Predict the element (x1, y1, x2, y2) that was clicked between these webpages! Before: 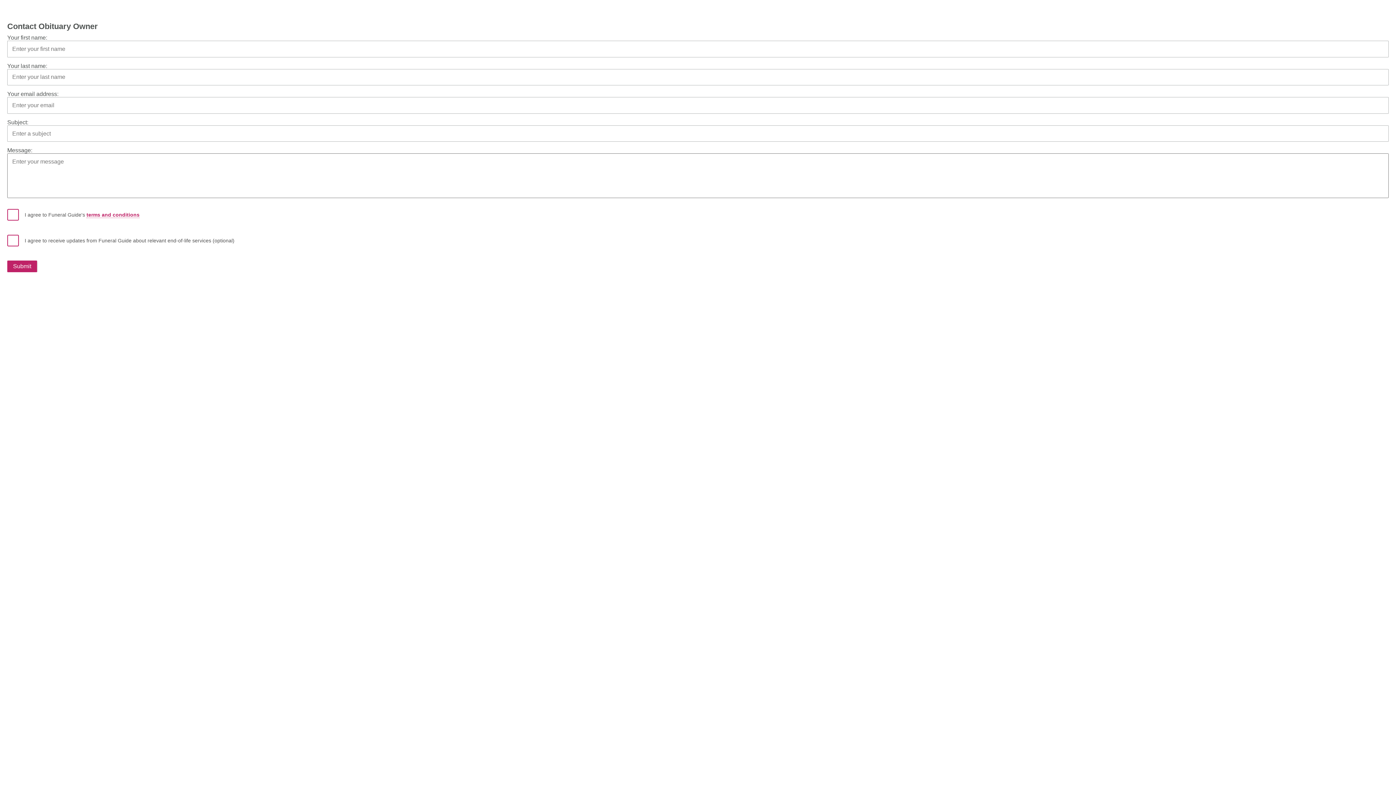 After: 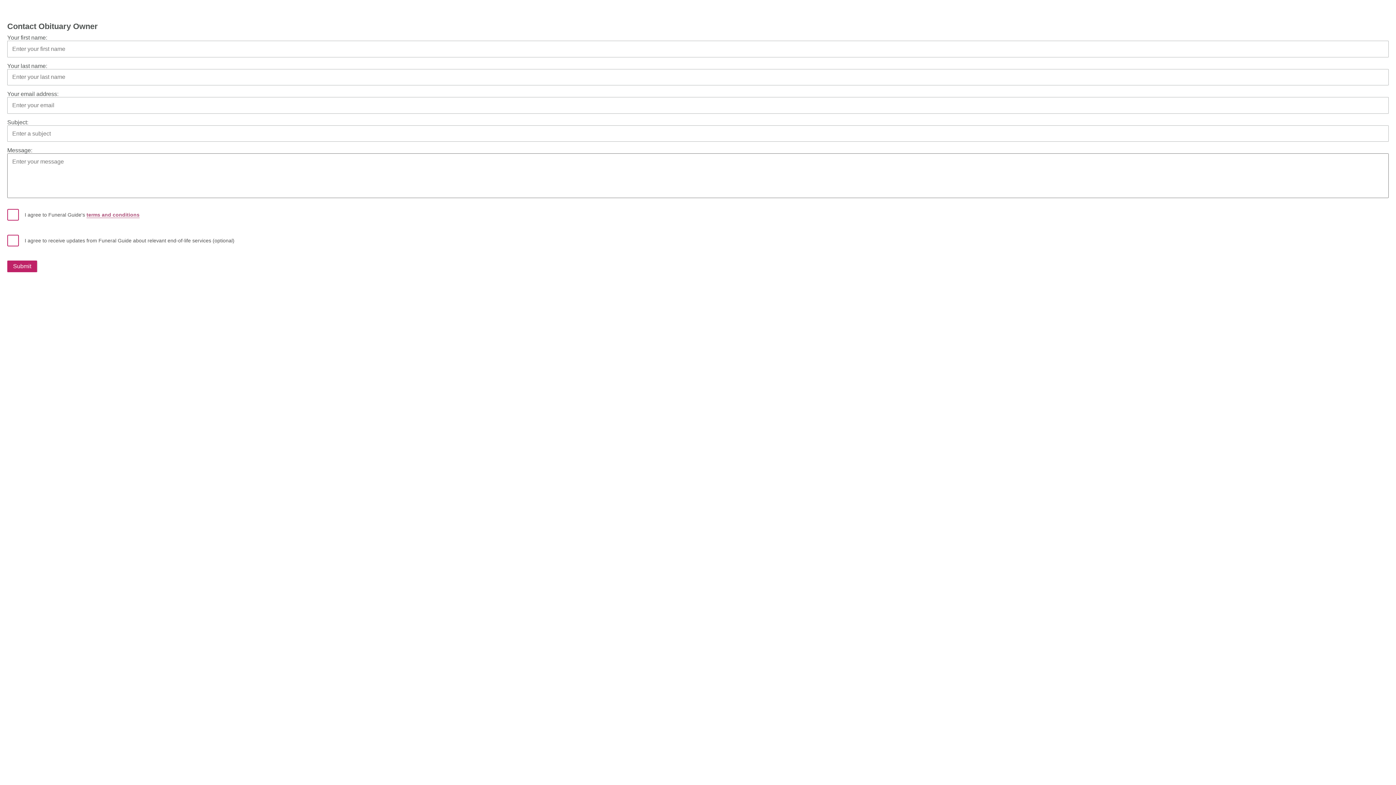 Action: bbox: (86, 211, 139, 218) label: terms and conditions